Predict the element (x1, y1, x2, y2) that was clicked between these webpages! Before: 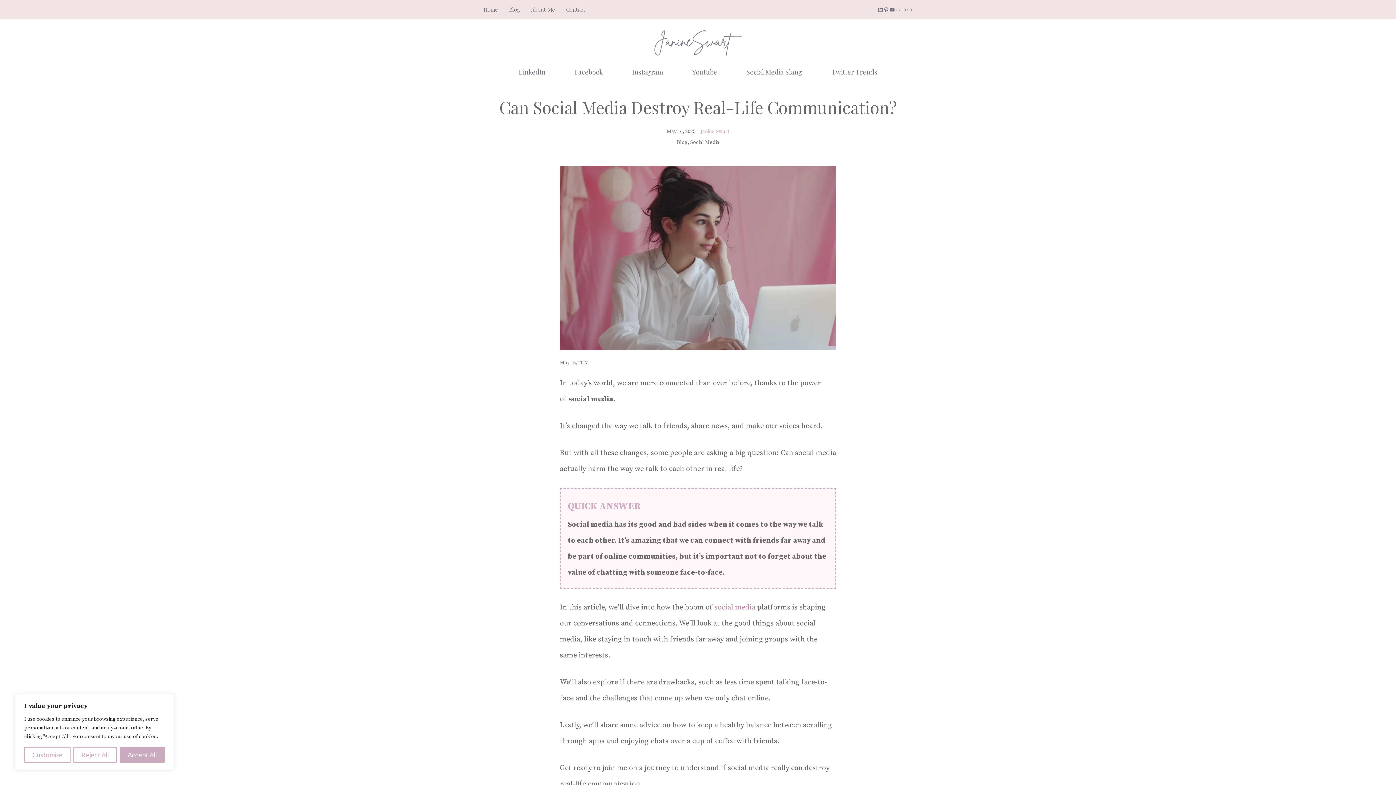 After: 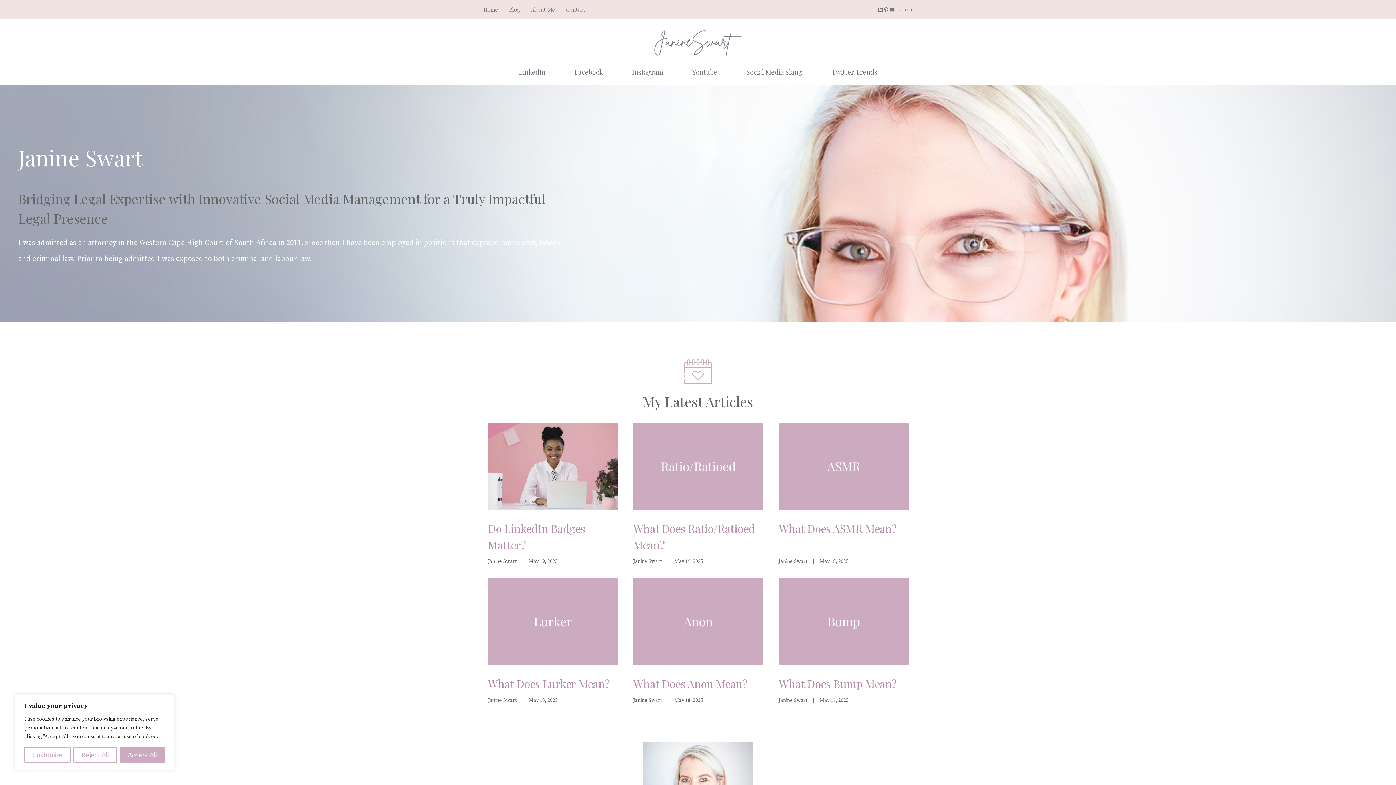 Action: label: Home bbox: (483, 5, 498, 13)